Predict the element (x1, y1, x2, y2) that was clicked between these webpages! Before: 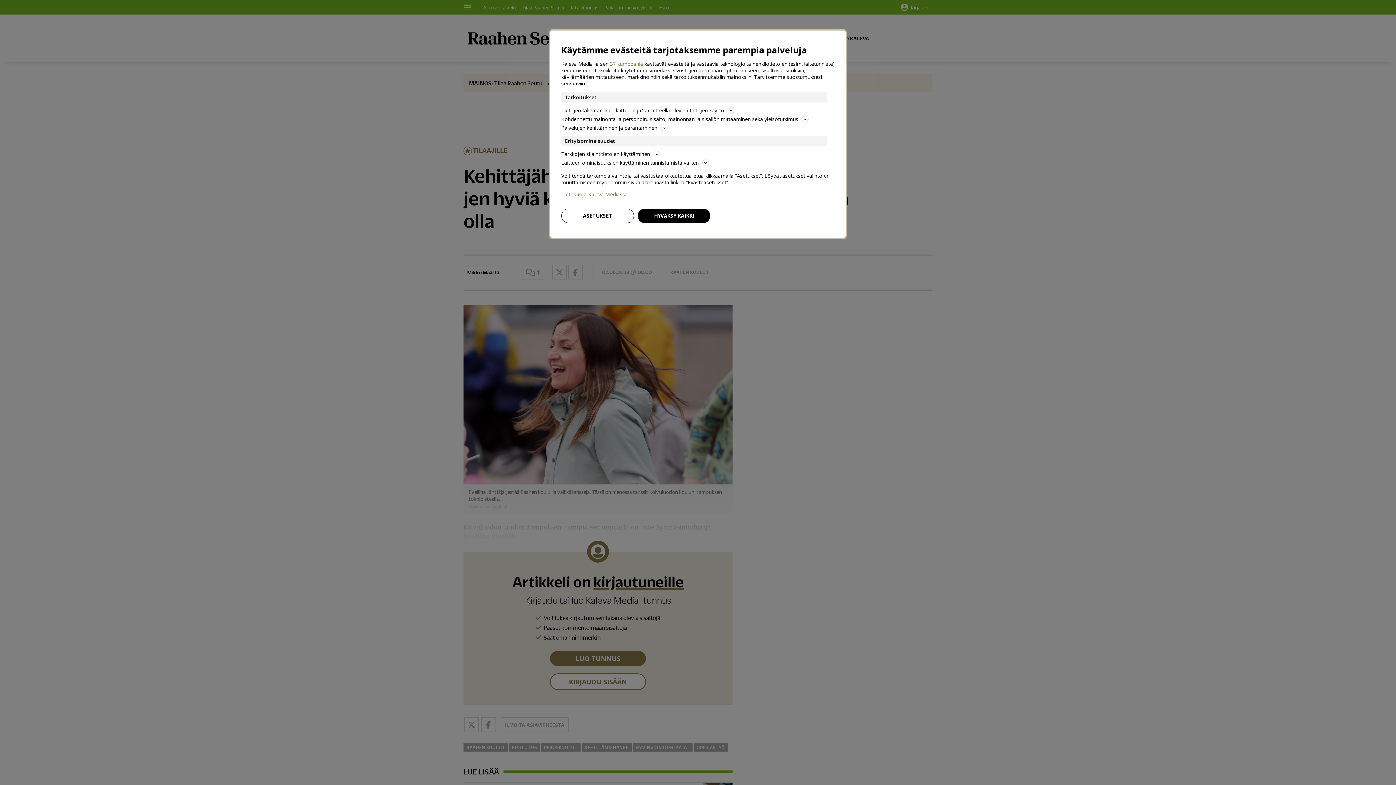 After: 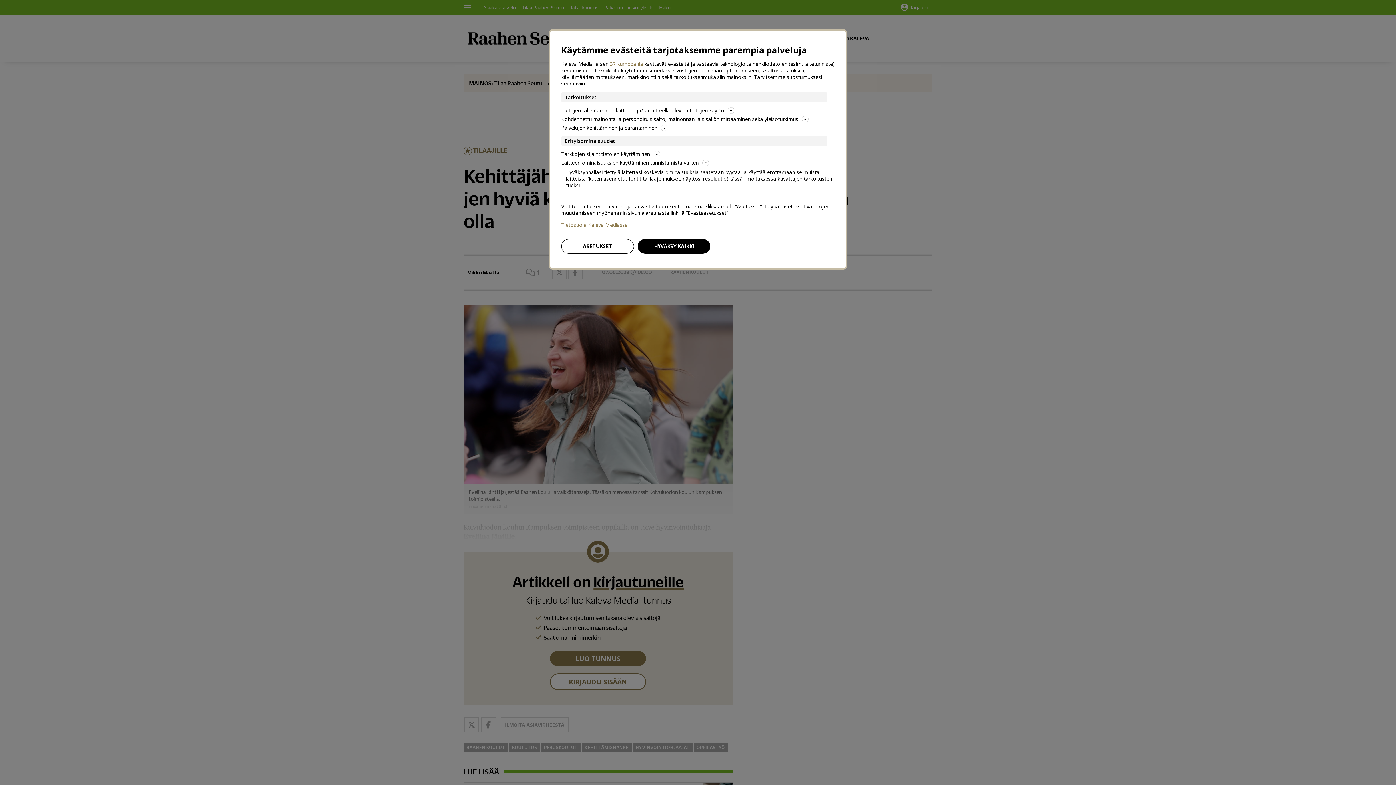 Action: bbox: (561, 158, 834, 167) label: Laitteen ominaisuuksien käyttäminen tunnistamista varten